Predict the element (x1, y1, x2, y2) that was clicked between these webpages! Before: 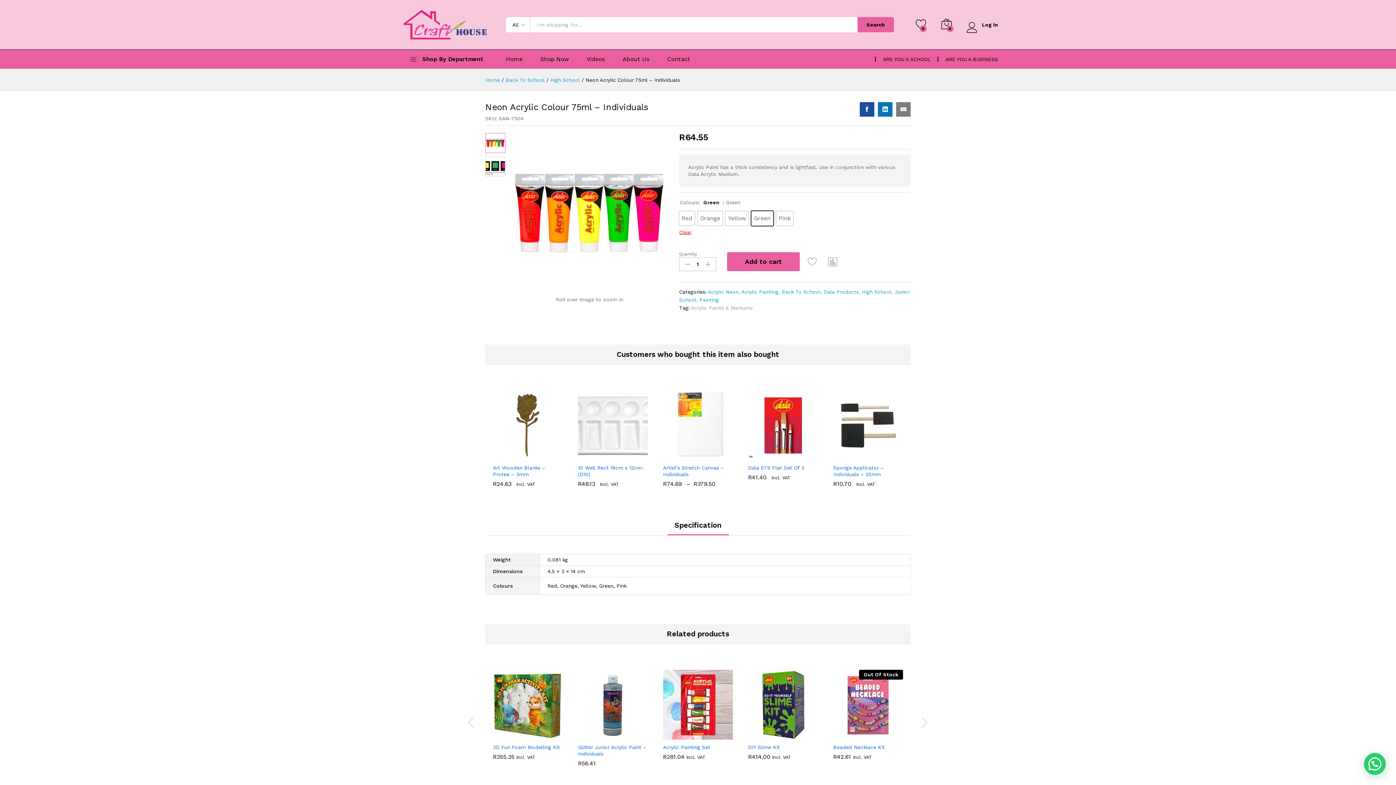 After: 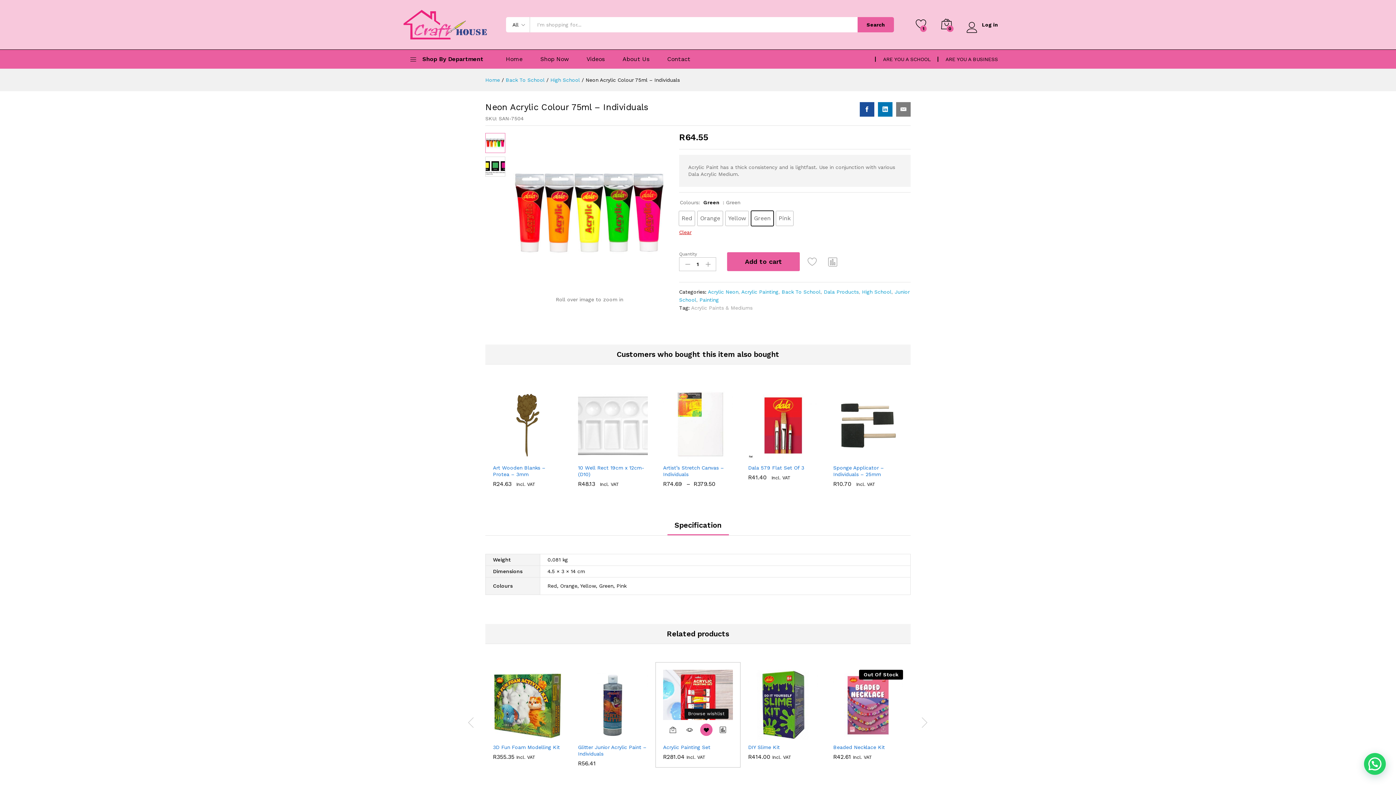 Action: bbox: (700, 729, 712, 741)